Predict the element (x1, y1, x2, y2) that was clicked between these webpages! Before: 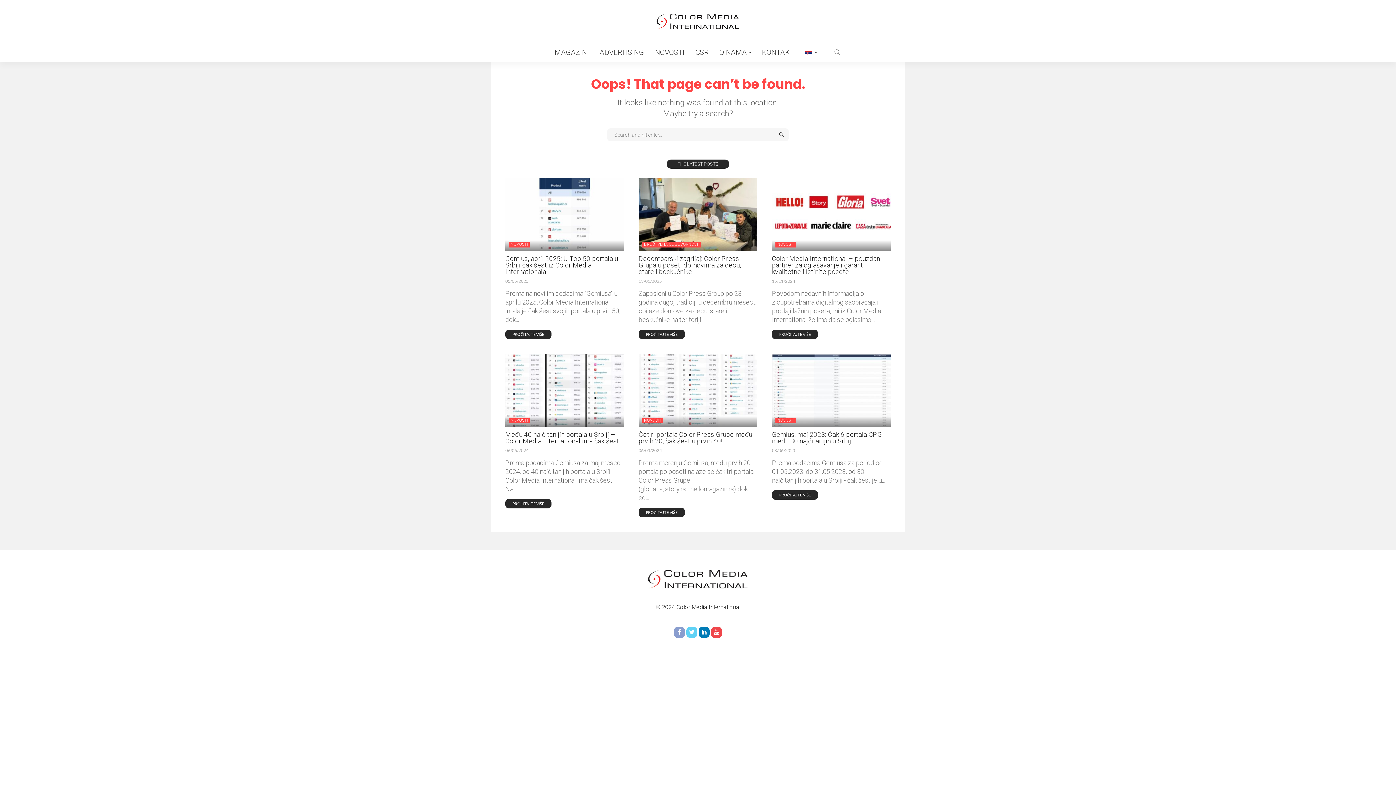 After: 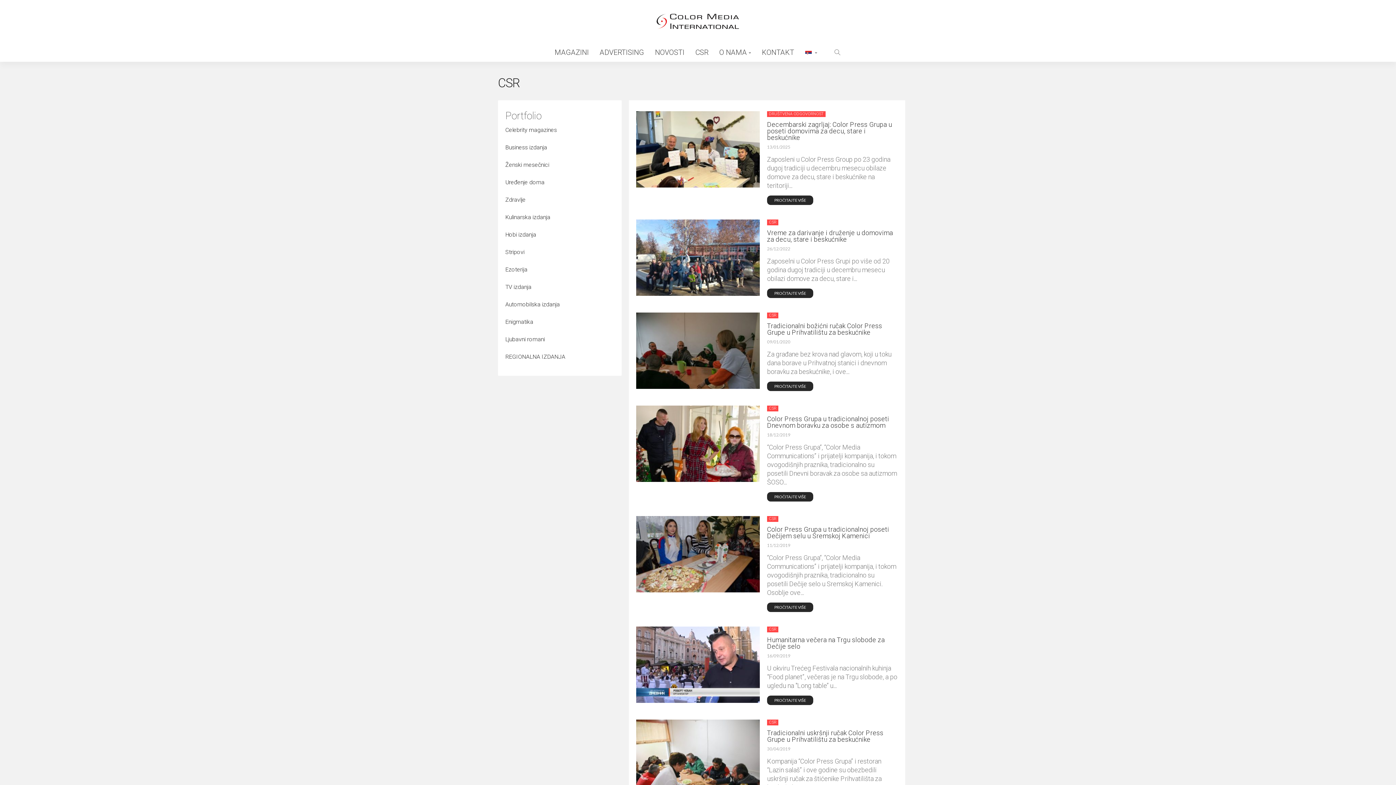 Action: bbox: (690, 42, 714, 61) label: CSR